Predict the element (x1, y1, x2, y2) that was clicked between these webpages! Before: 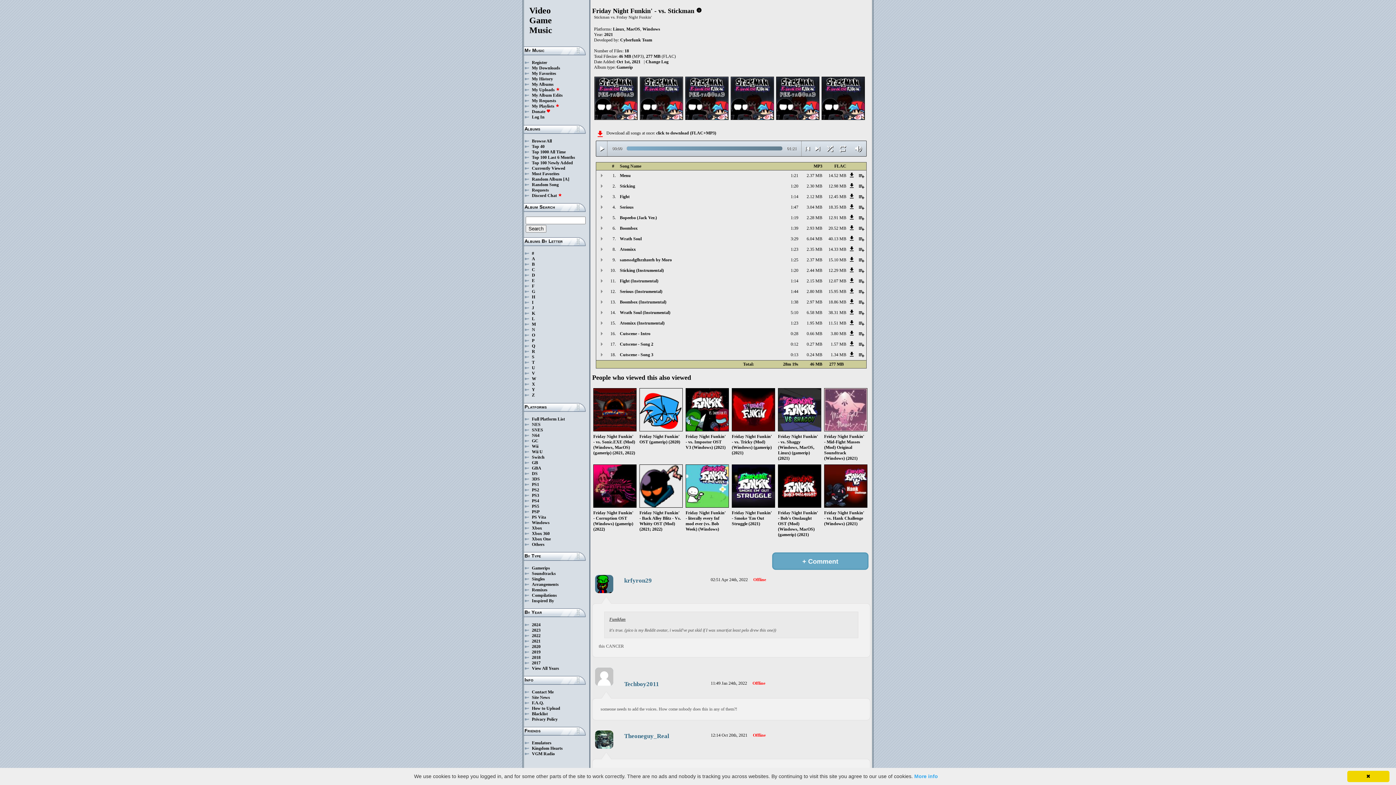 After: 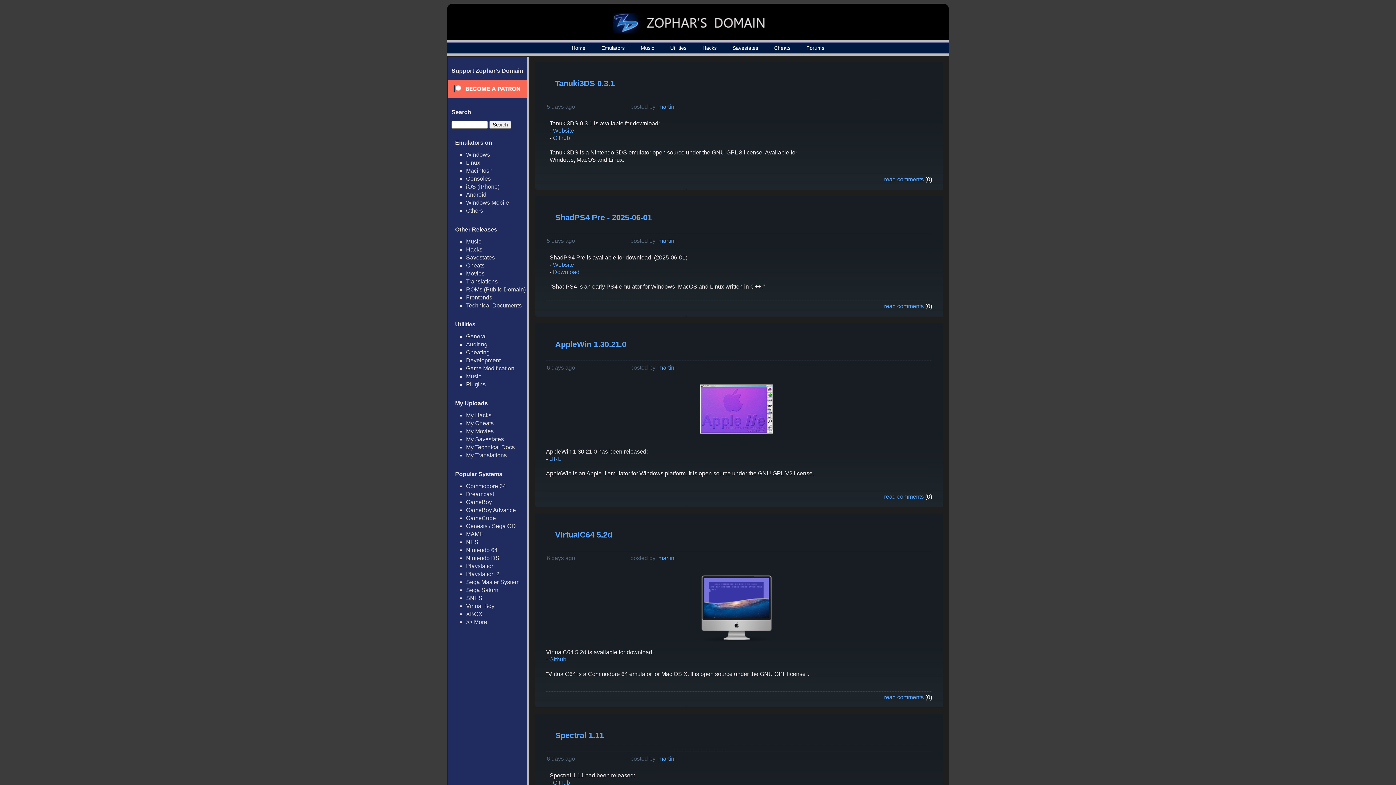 Action: bbox: (532, 740, 551, 745) label: Emulators